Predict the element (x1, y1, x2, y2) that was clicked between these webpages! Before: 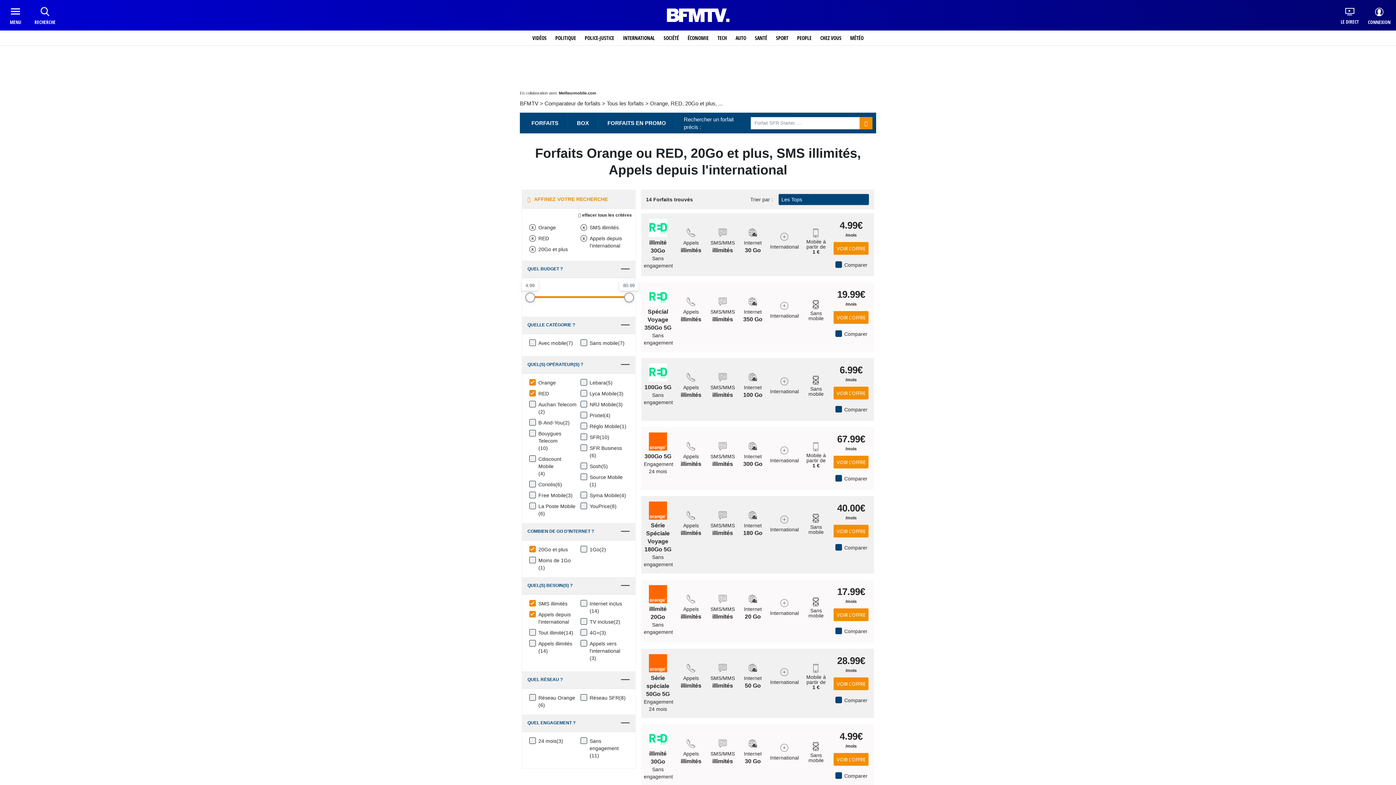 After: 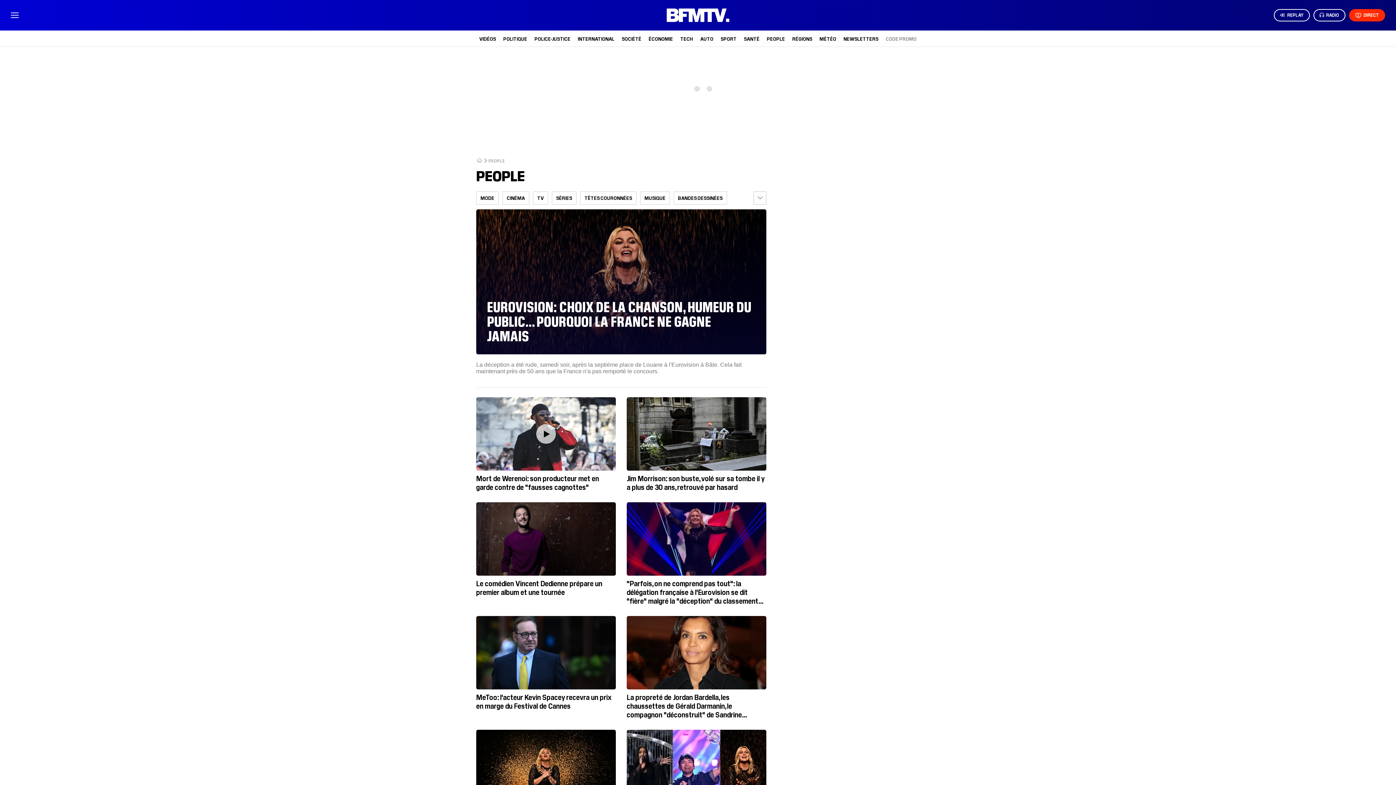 Action: label: PEOPLE bbox: (797, 30, 811, 45)